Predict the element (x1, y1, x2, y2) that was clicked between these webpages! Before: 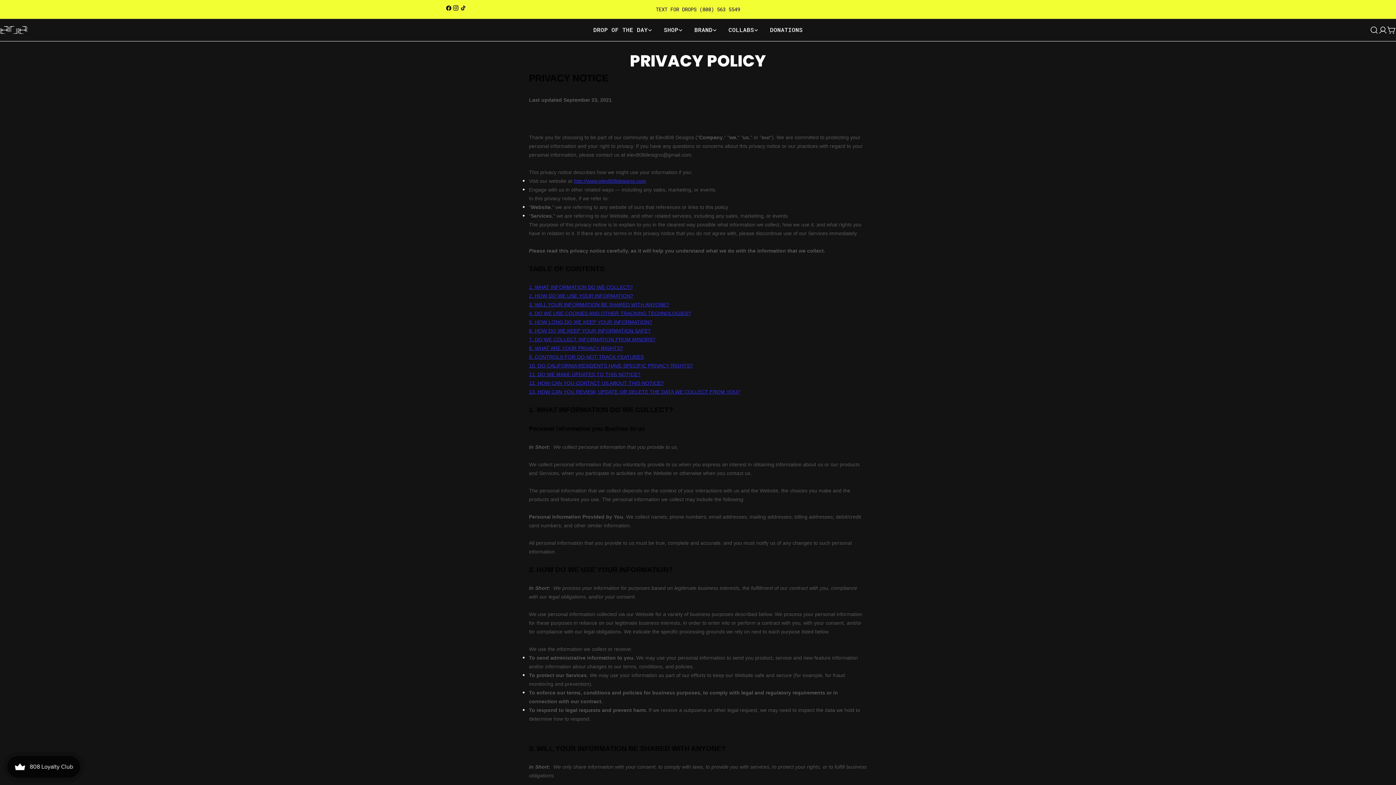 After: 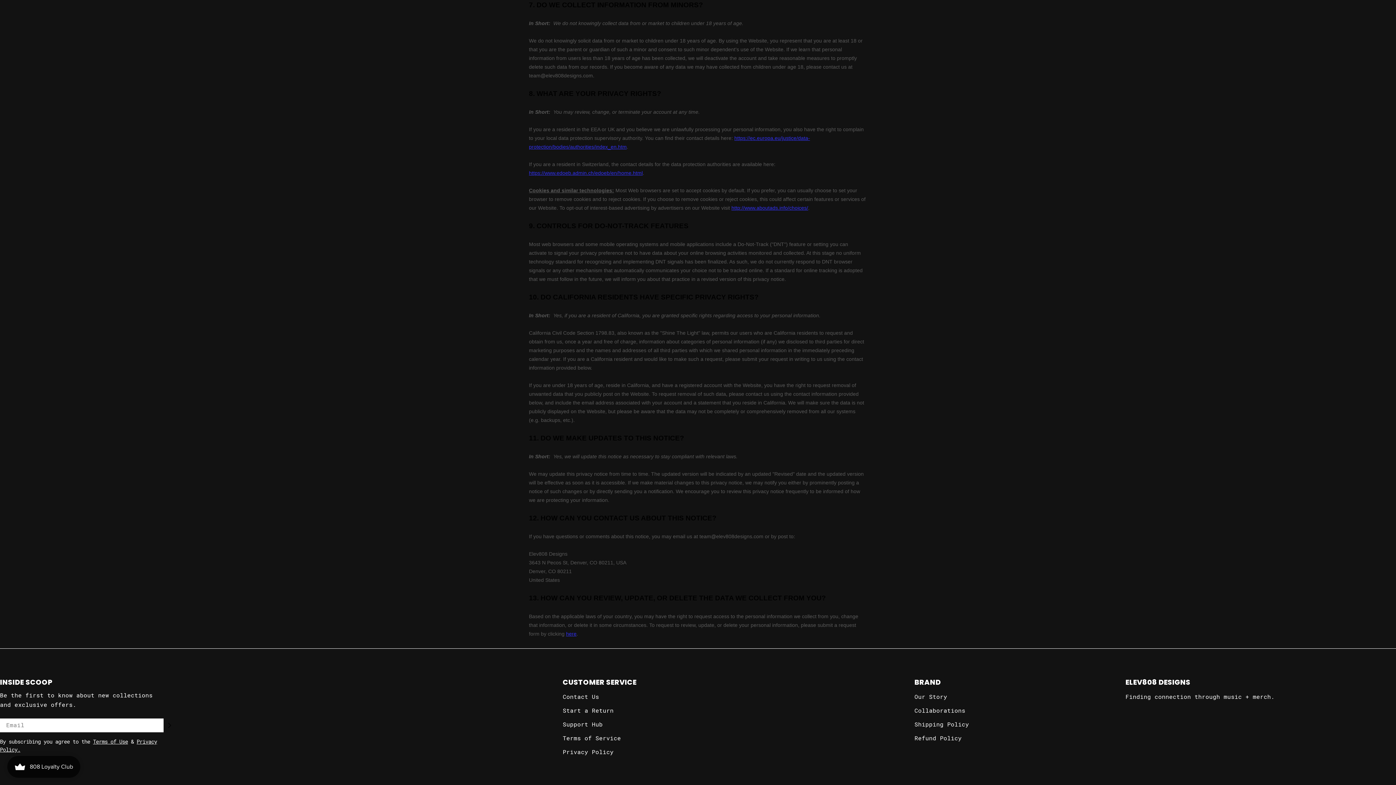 Action: label: 7. DO WE COLLECT INFORMATION FROM MINORS? bbox: (529, 336, 655, 342)